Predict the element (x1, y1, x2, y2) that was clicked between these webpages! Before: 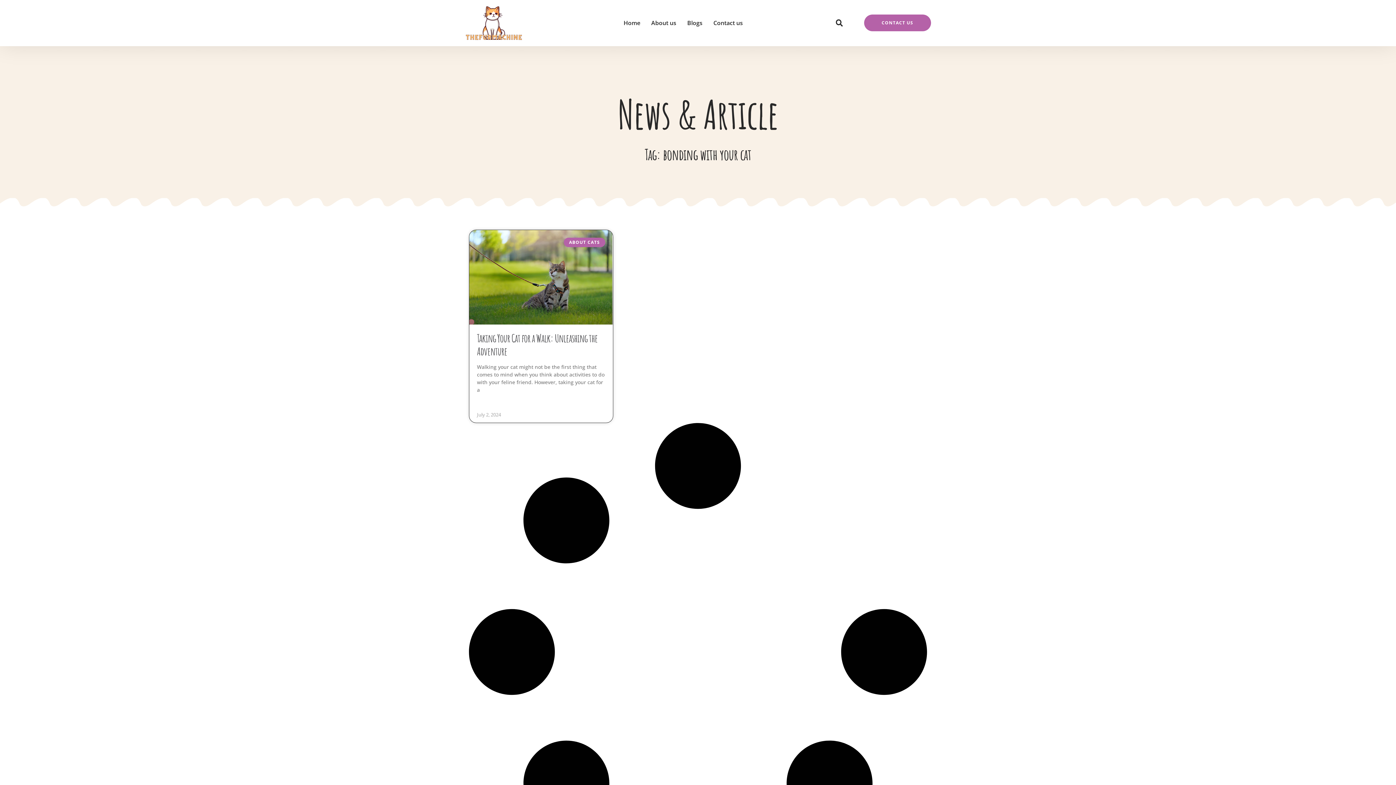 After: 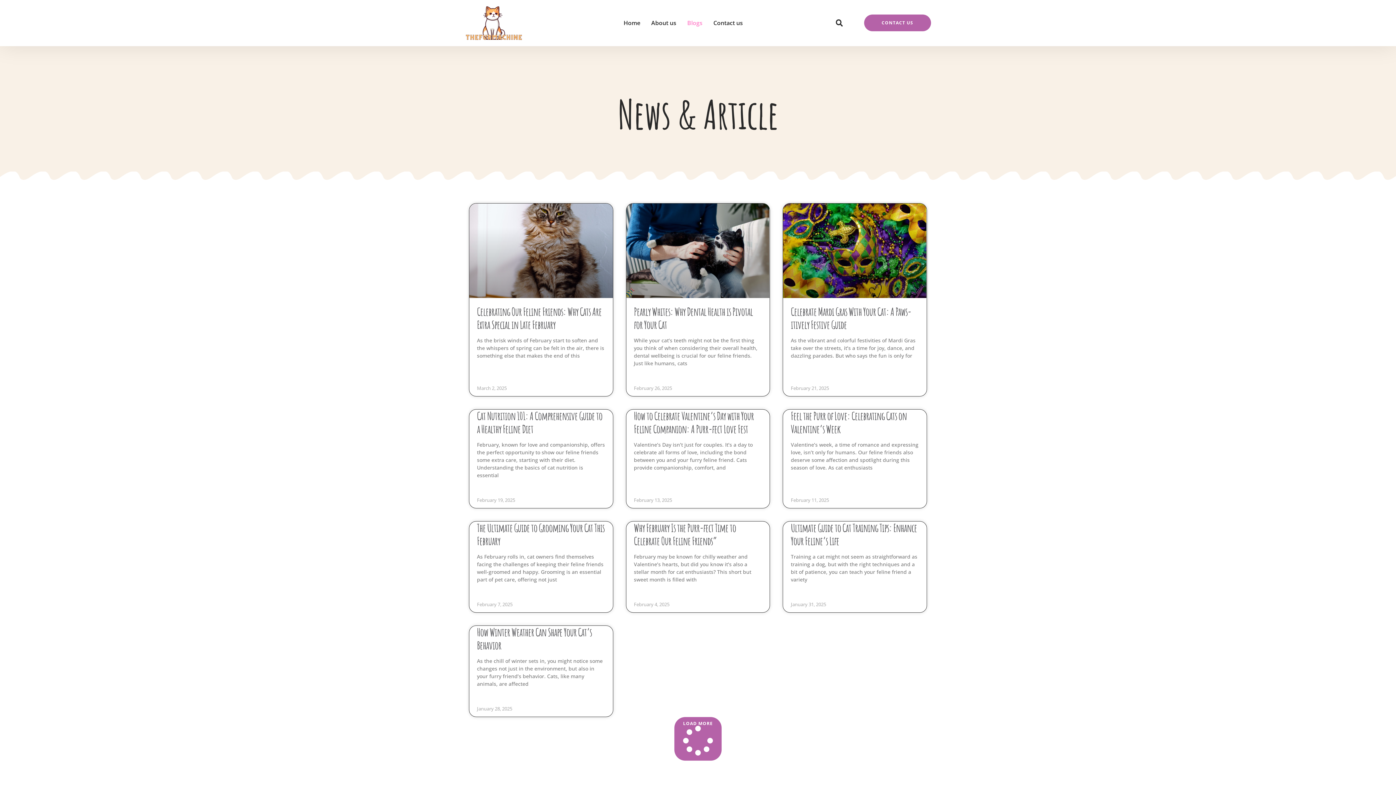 Action: bbox: (687, 13, 702, 32) label: Blogs